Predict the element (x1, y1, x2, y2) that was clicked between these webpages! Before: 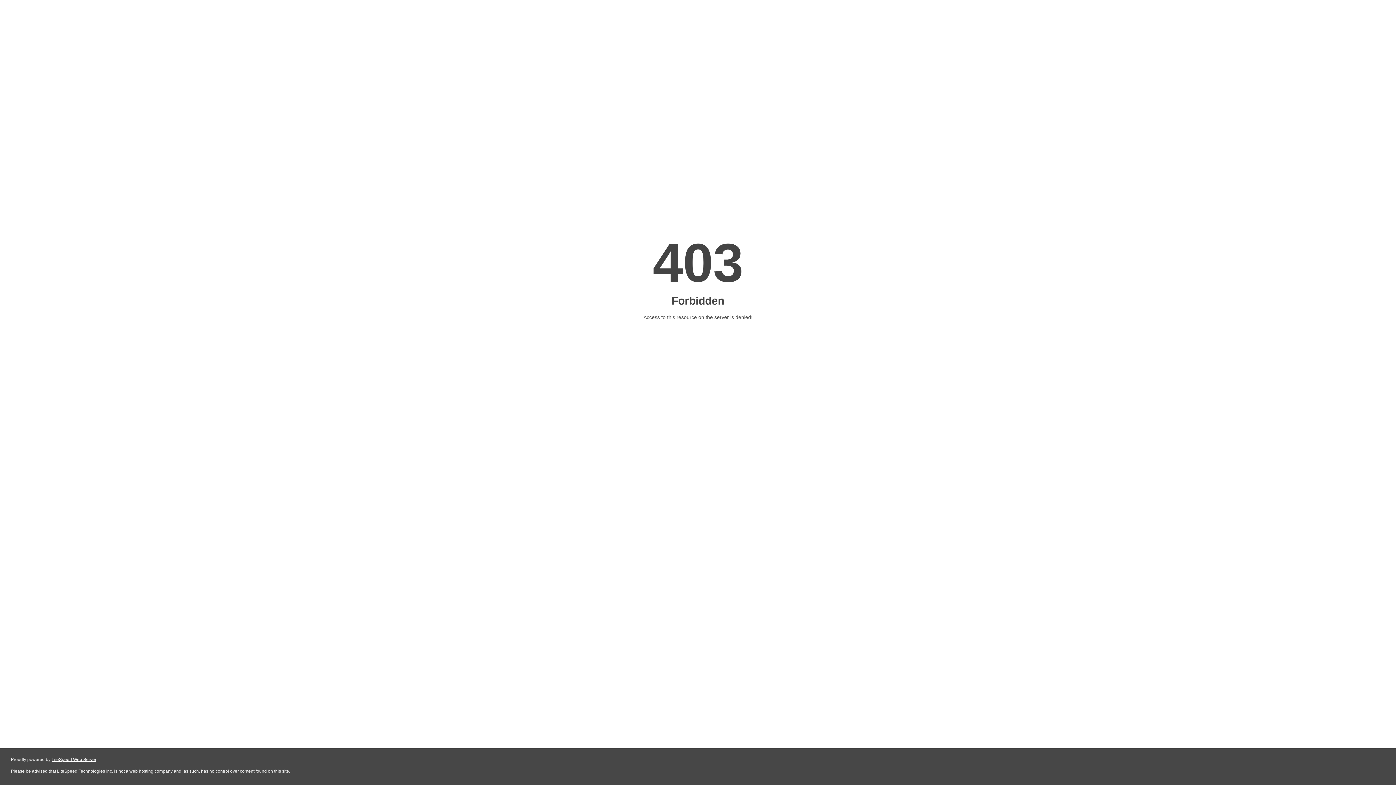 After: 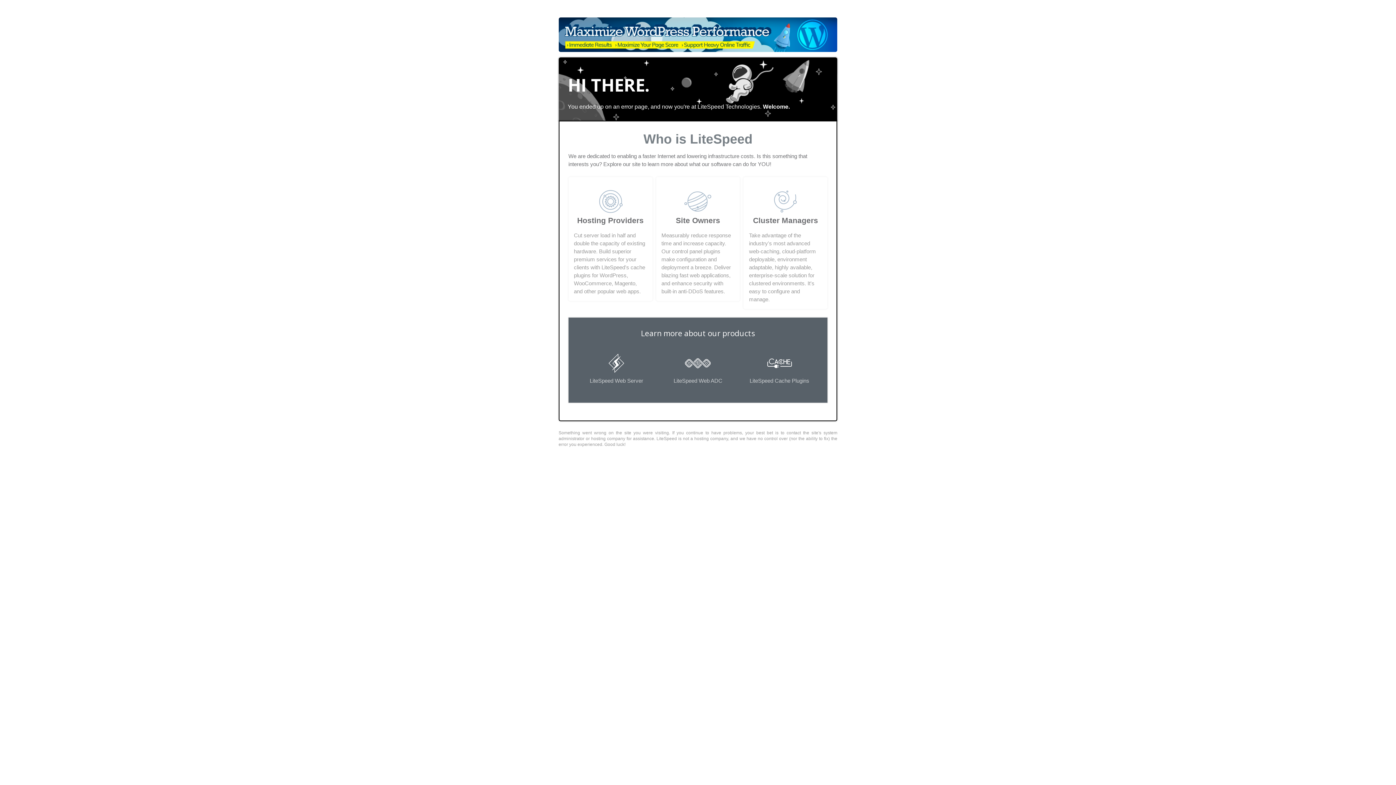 Action: bbox: (51, 757, 96, 762) label: LiteSpeed Web Server